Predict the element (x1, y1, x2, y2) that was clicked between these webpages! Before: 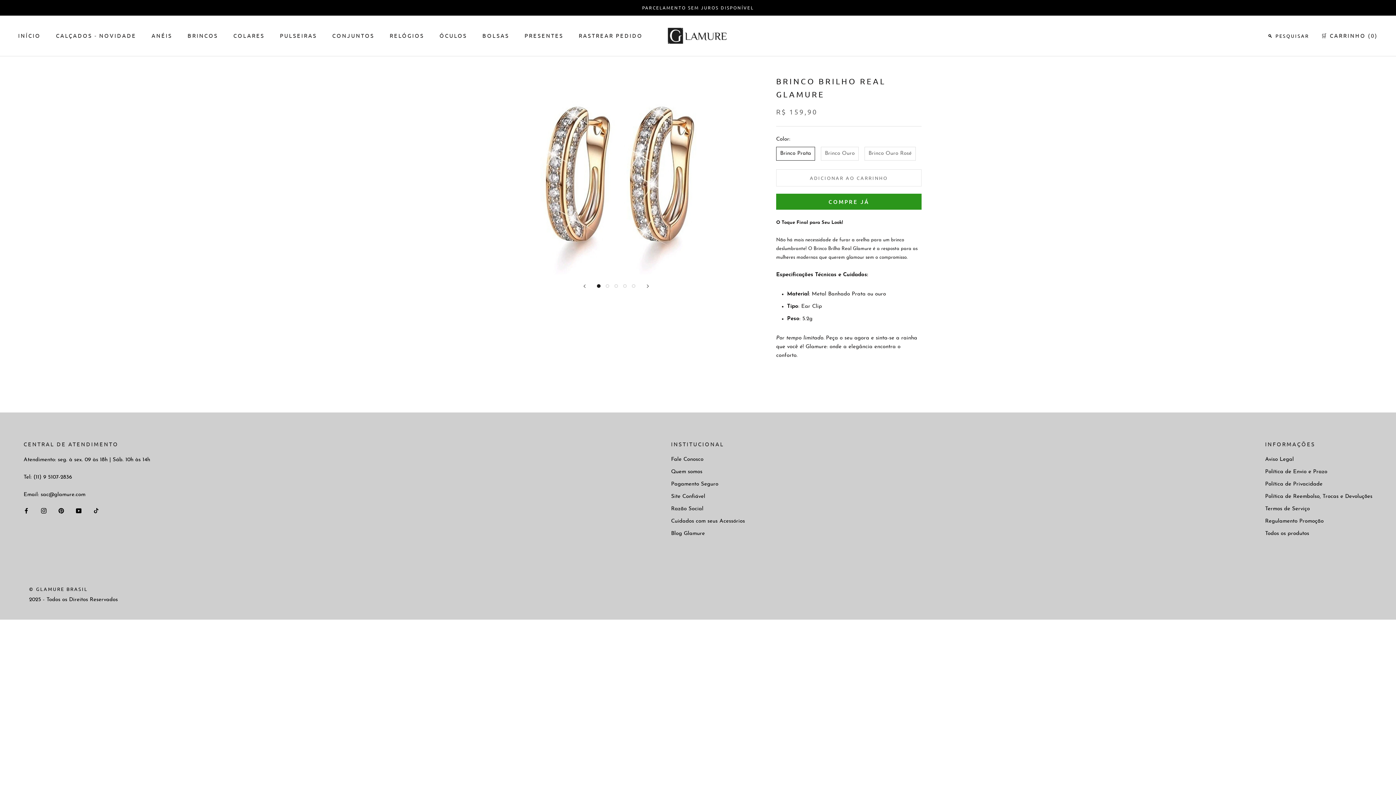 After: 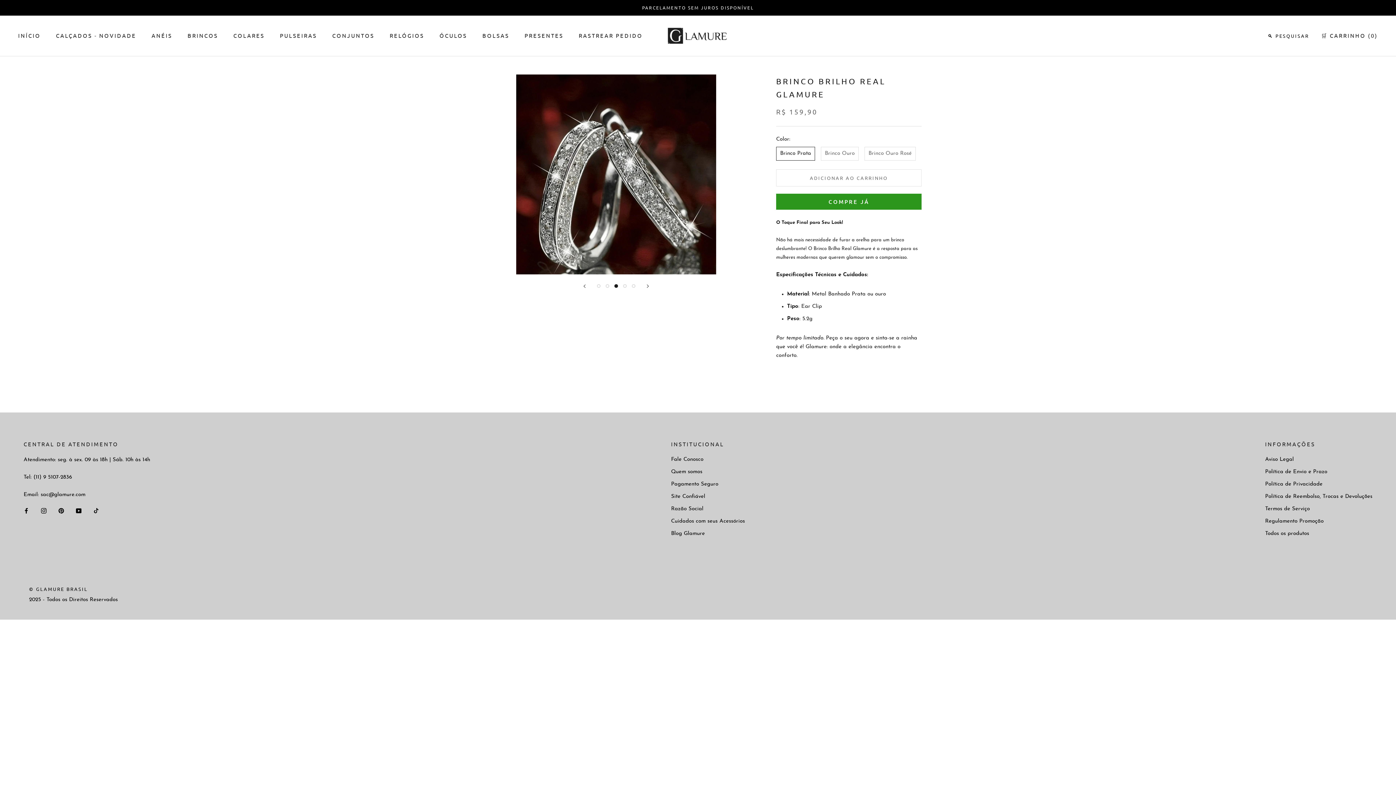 Action: bbox: (614, 284, 618, 287)